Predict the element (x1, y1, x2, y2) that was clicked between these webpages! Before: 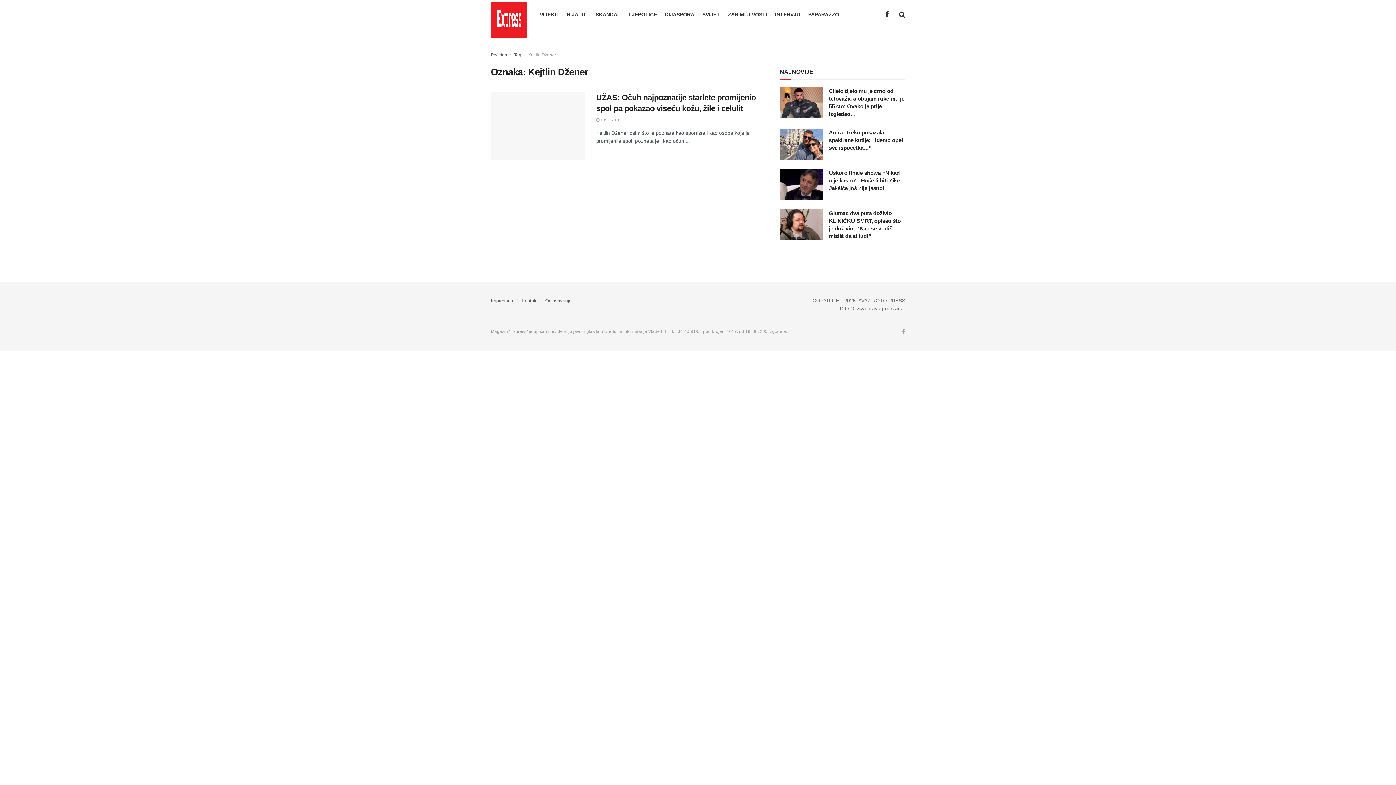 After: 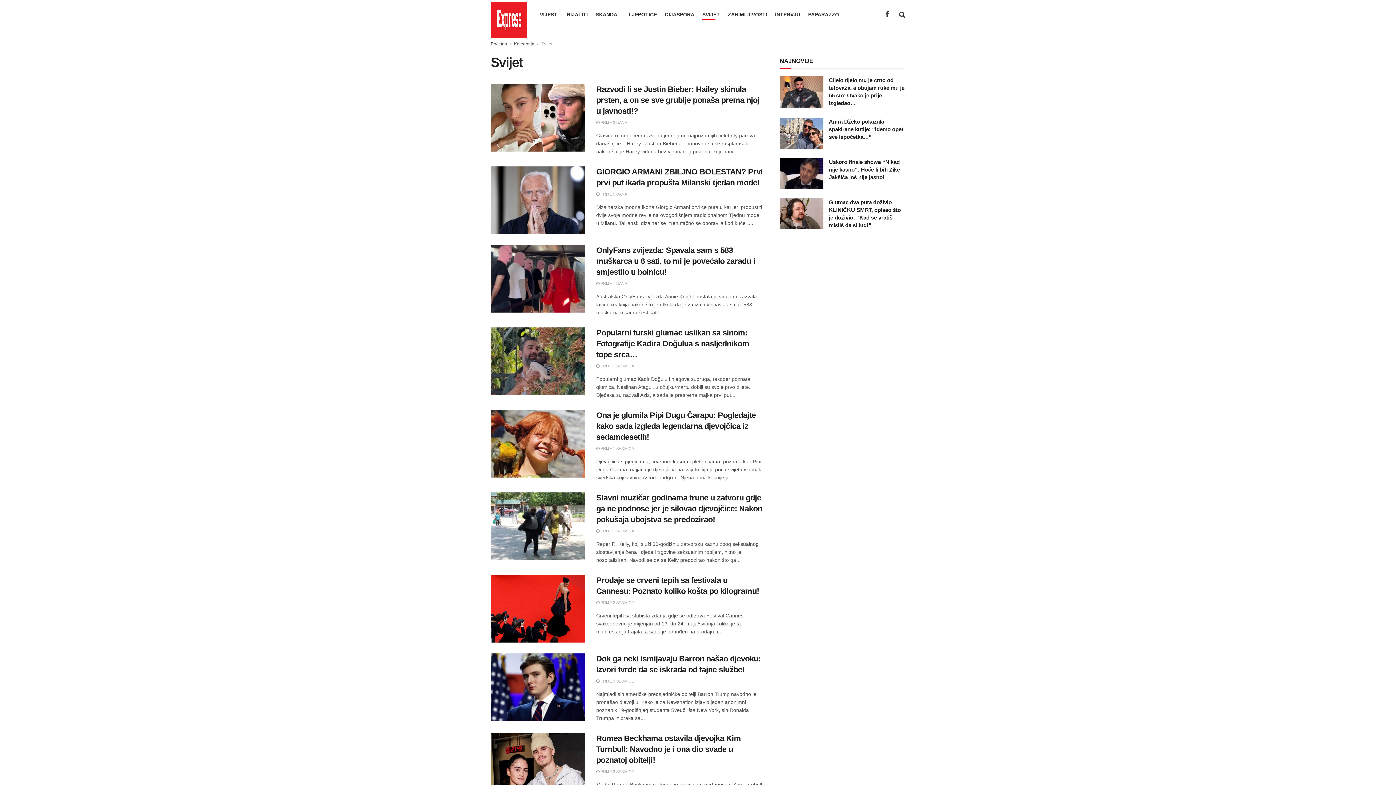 Action: bbox: (702, 9, 720, 19) label: SVIJET